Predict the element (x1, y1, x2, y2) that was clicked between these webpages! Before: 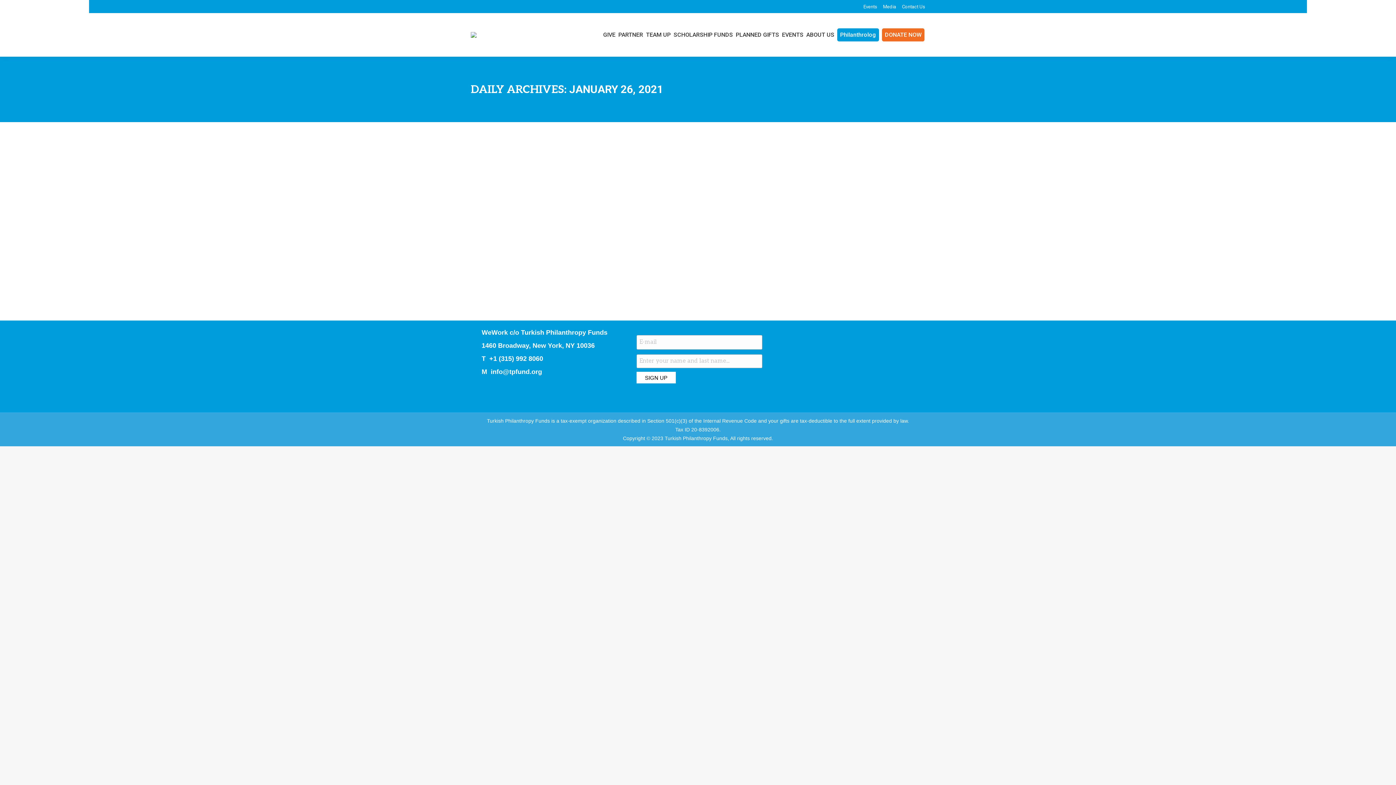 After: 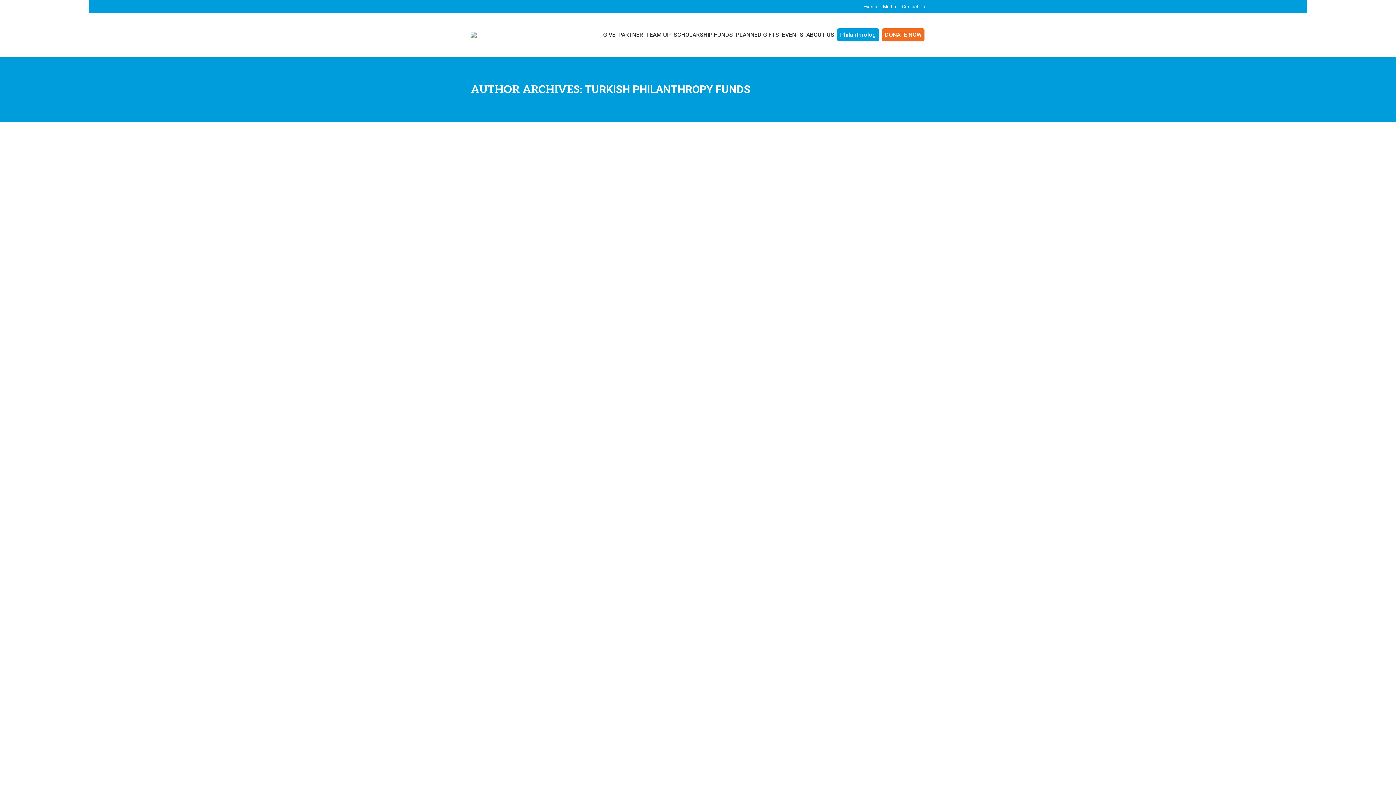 Action: bbox: (604, 251, 678, 260) label: By Turkish Philanthropy Funds